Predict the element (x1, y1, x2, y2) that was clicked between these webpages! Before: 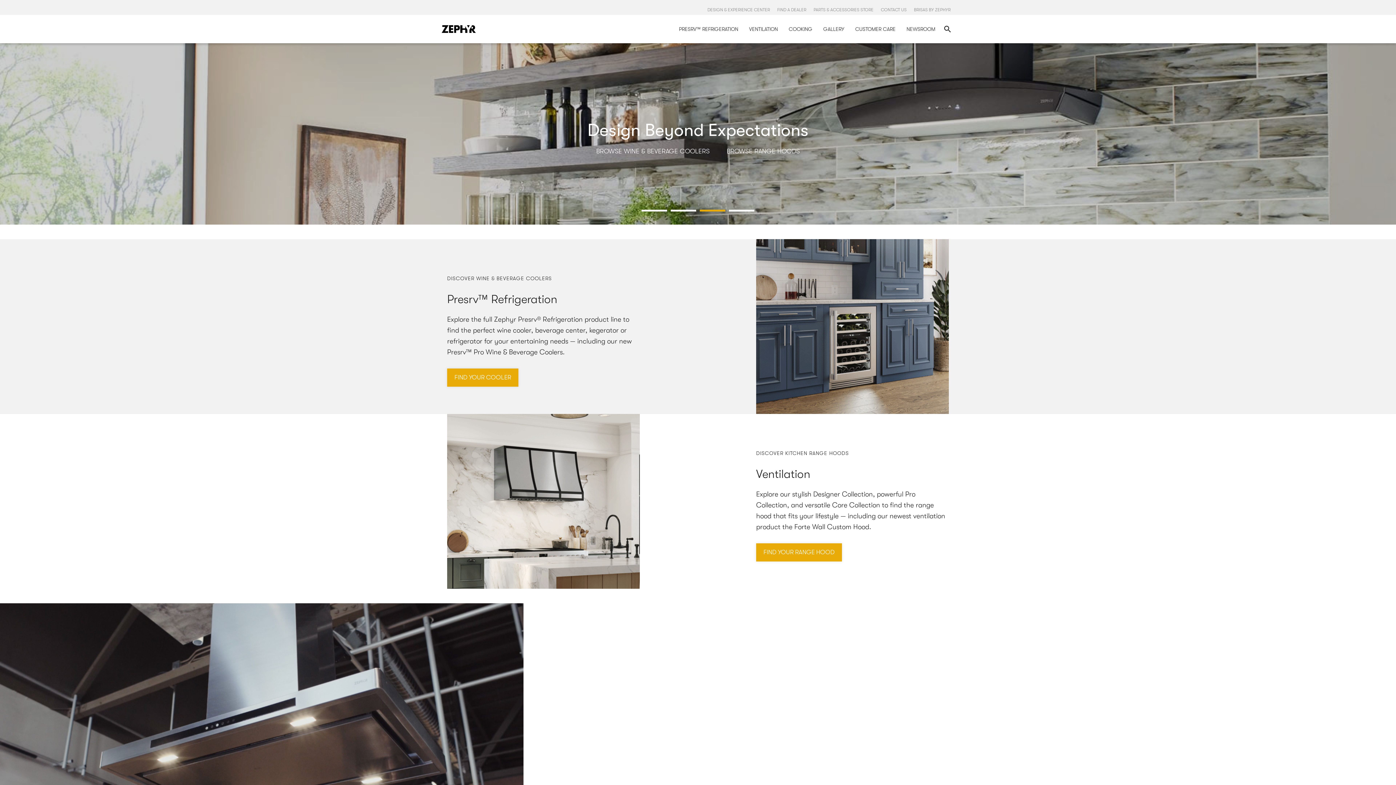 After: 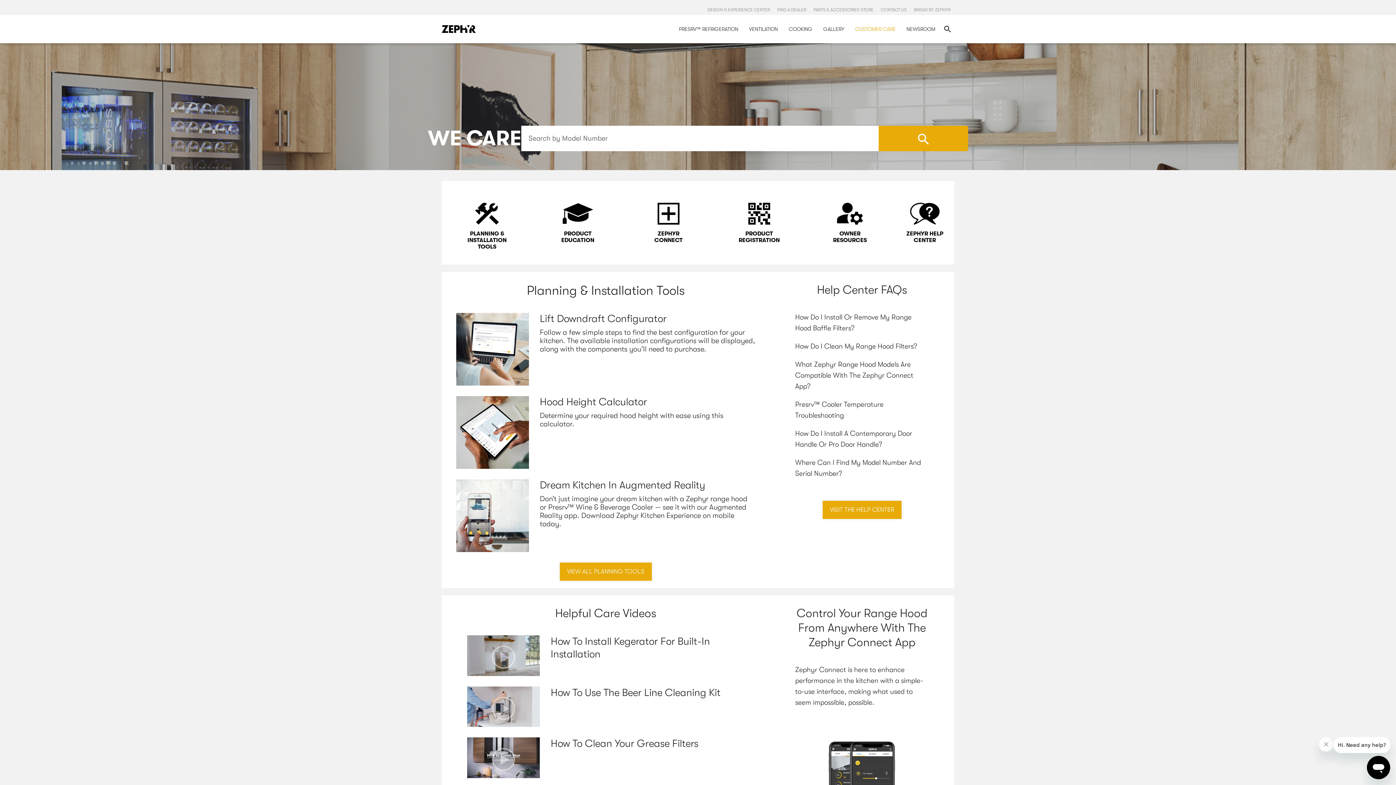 Action: label: CUSTOMER CARE bbox: (855, 26, 895, 32)